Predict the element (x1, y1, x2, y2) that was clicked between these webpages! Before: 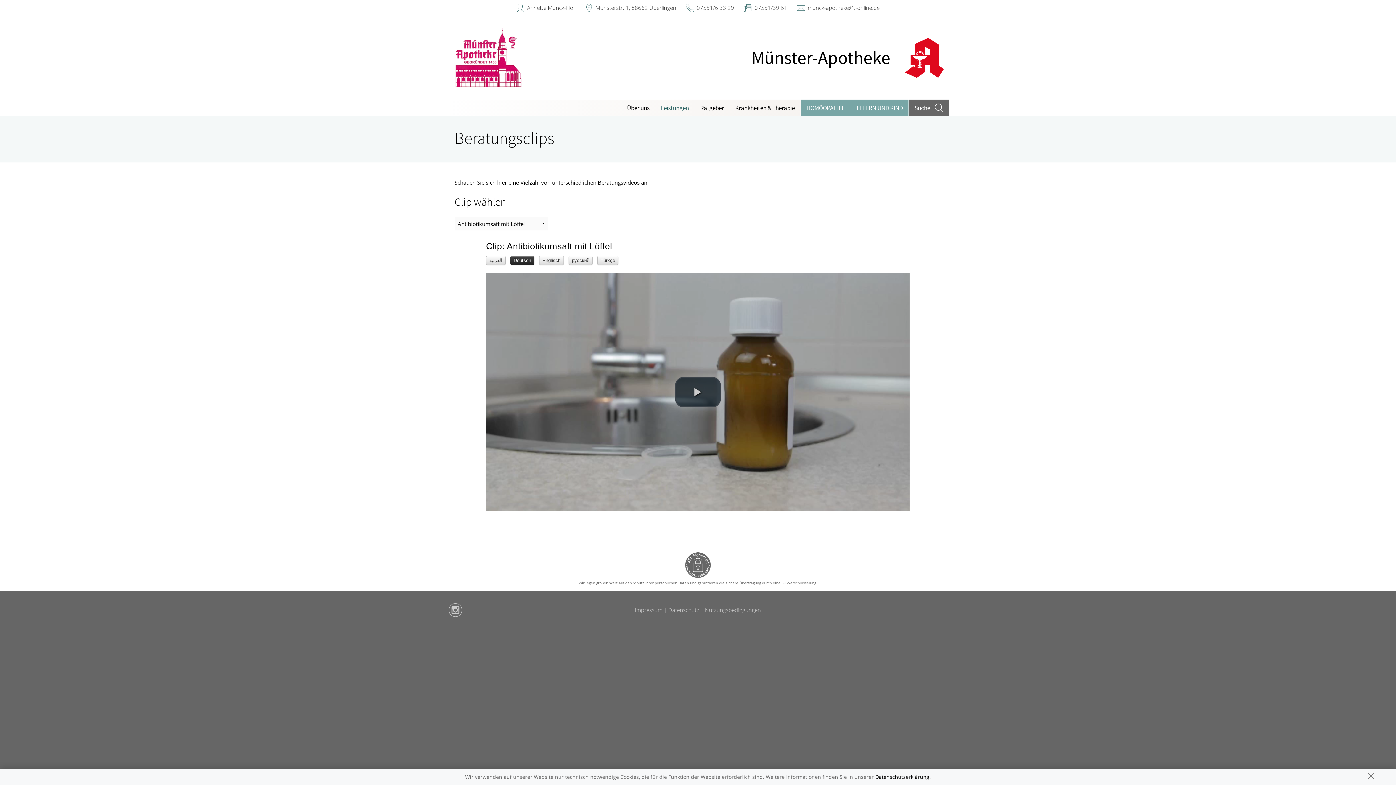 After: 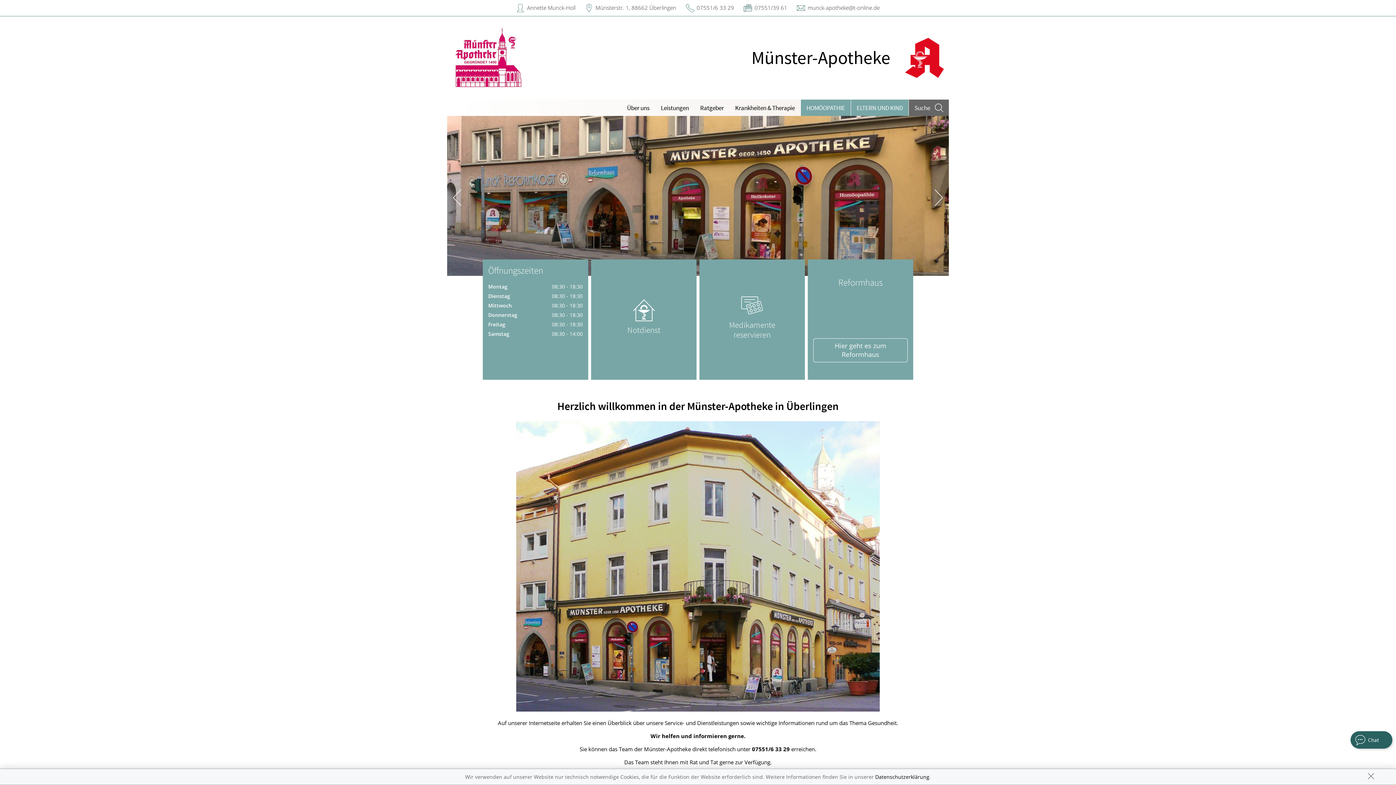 Action: bbox: (658, 25, 945, 90) label: Münster-Apotheke